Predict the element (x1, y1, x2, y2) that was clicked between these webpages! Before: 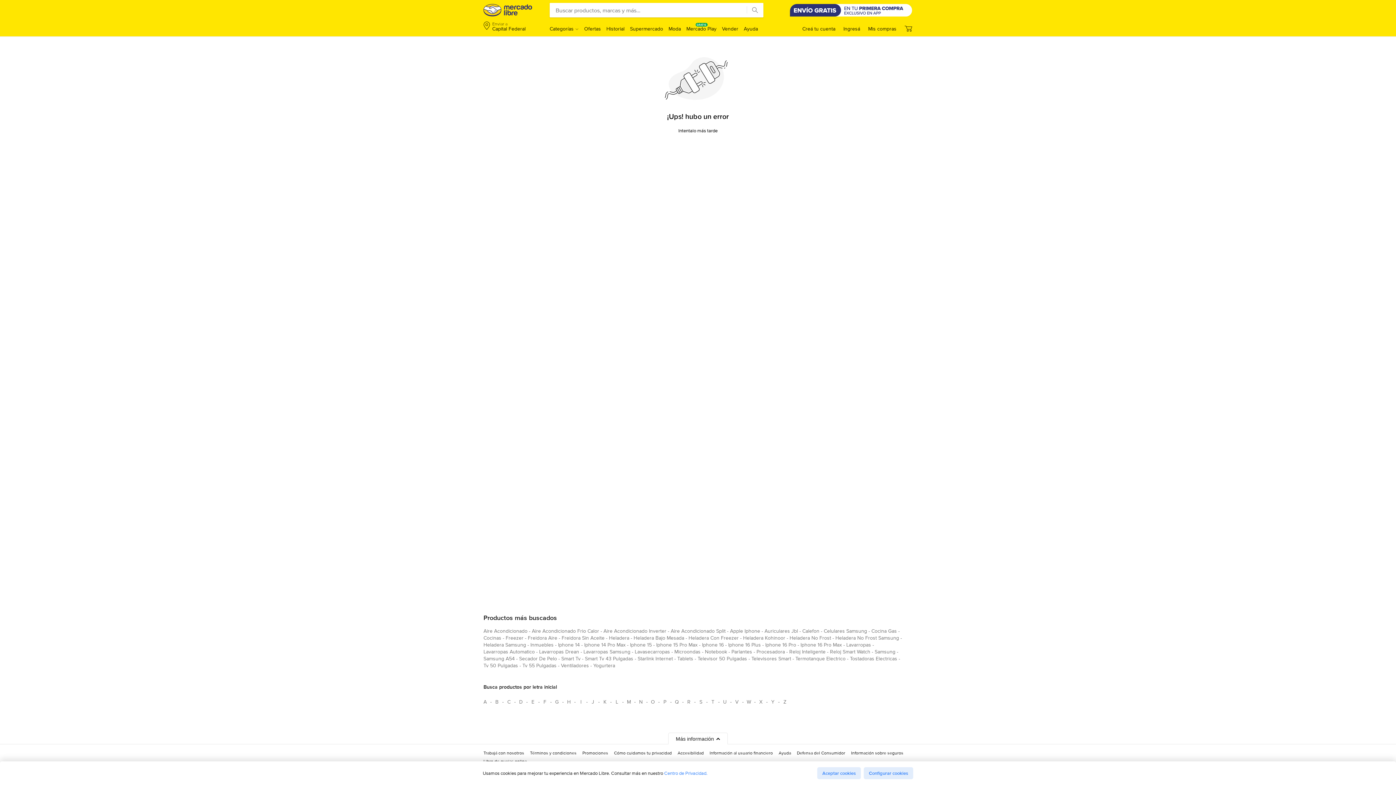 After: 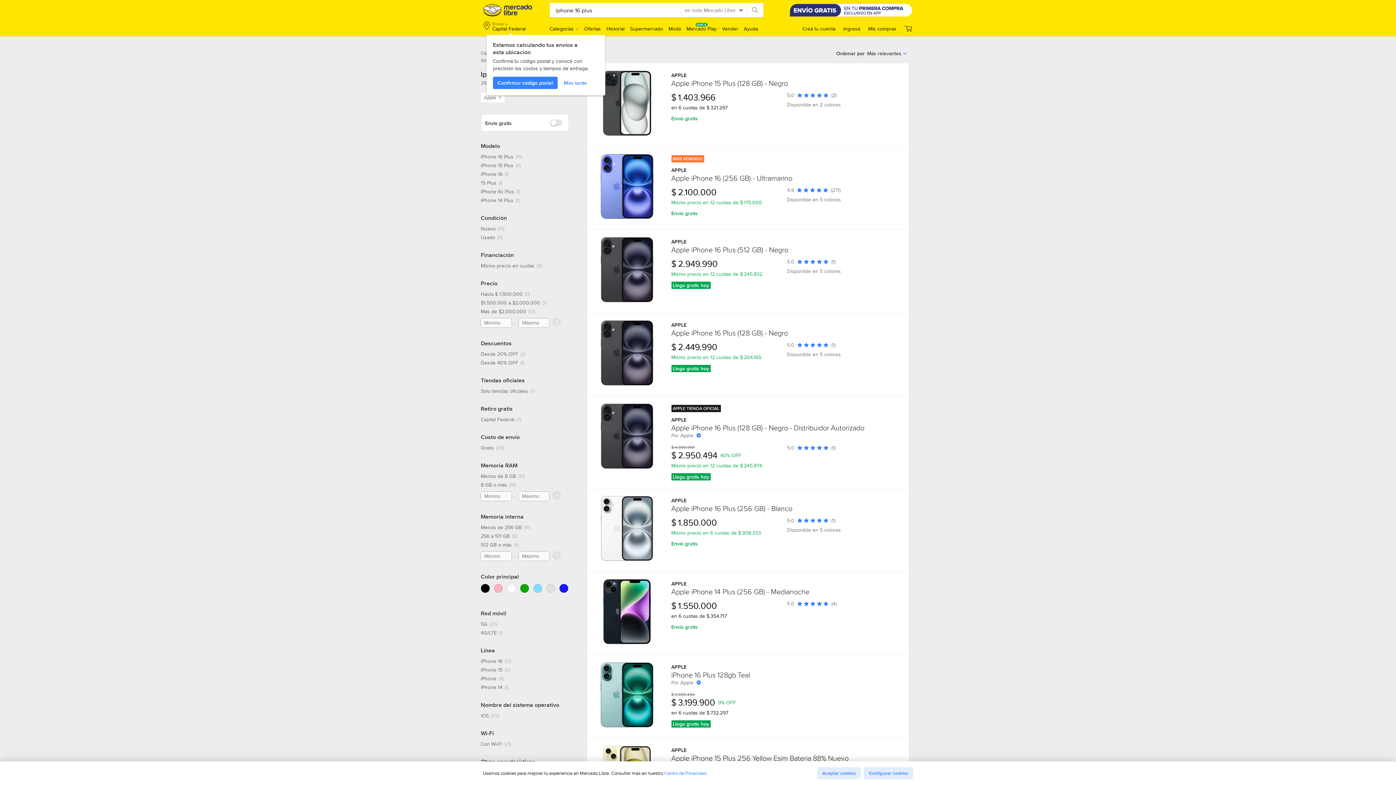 Action: bbox: (728, 641, 761, 651) label: iphone 16 plus